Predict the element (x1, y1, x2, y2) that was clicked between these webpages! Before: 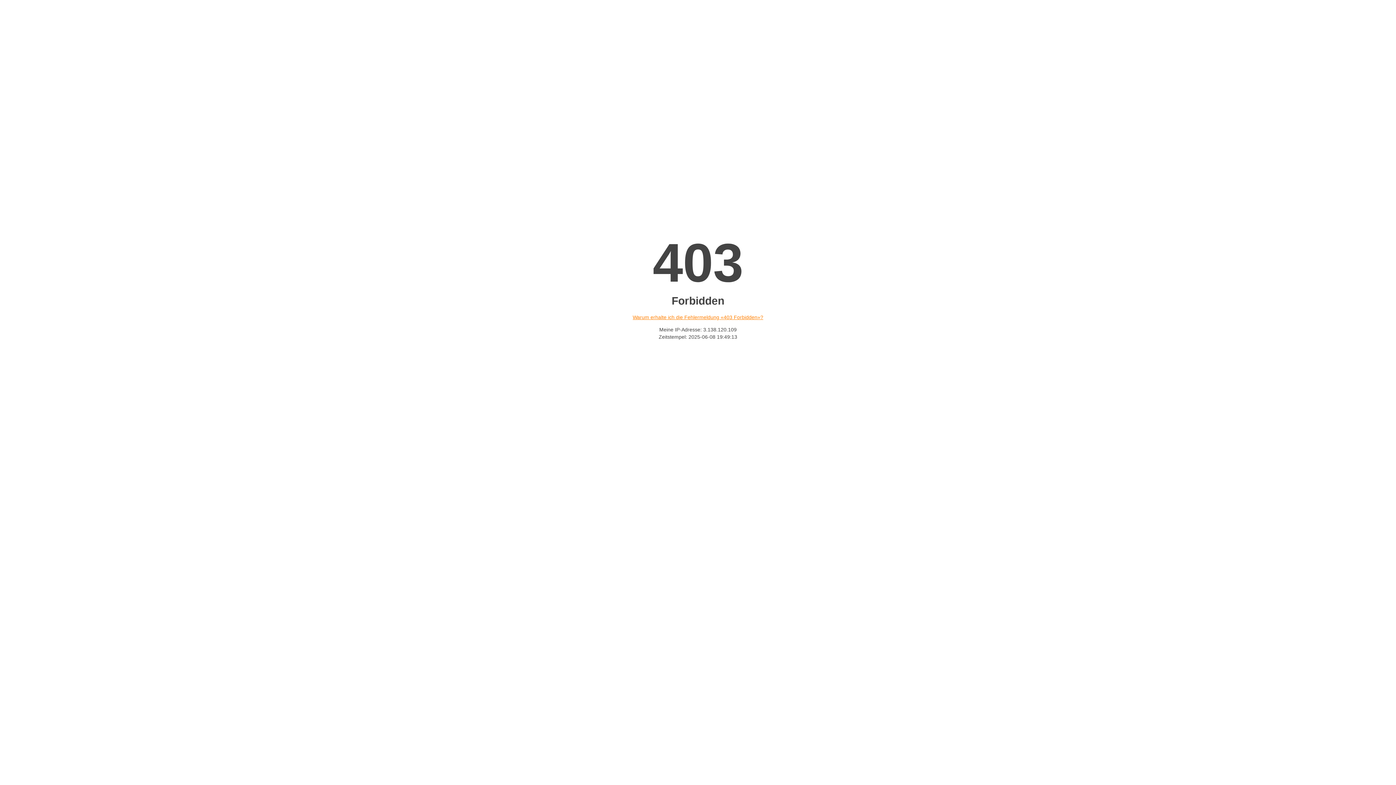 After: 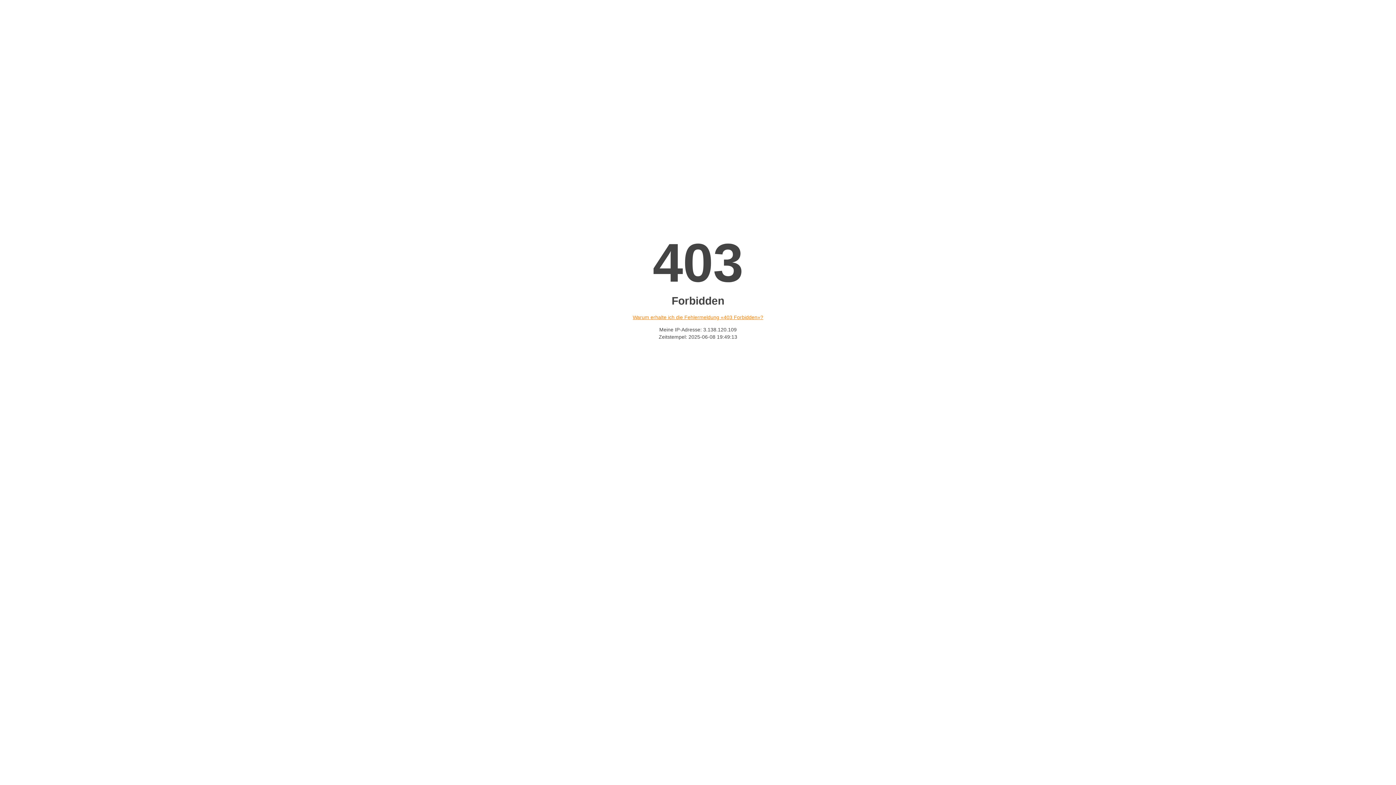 Action: bbox: (632, 314, 763, 320) label: Warum erhalte ich die Fehlermeldung «403 Forbidden»?